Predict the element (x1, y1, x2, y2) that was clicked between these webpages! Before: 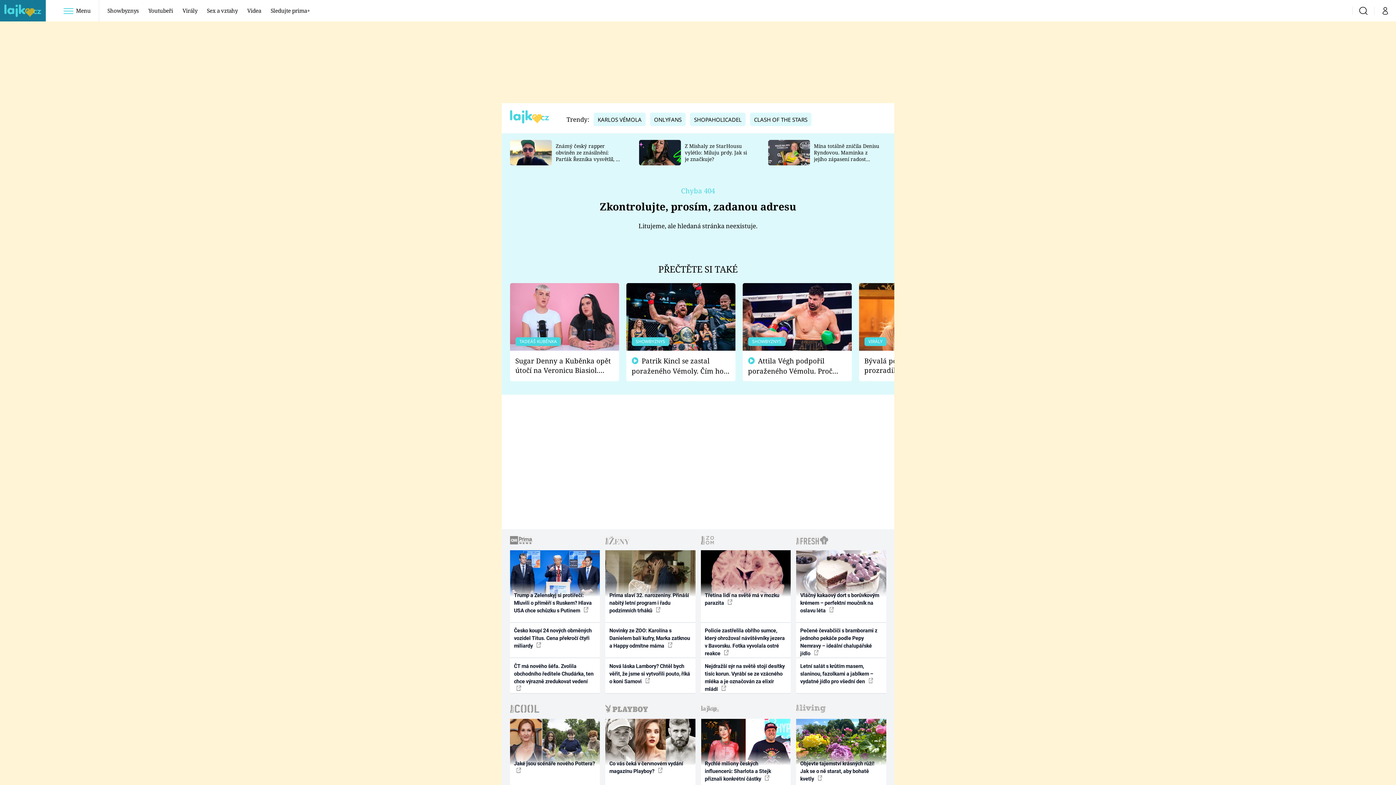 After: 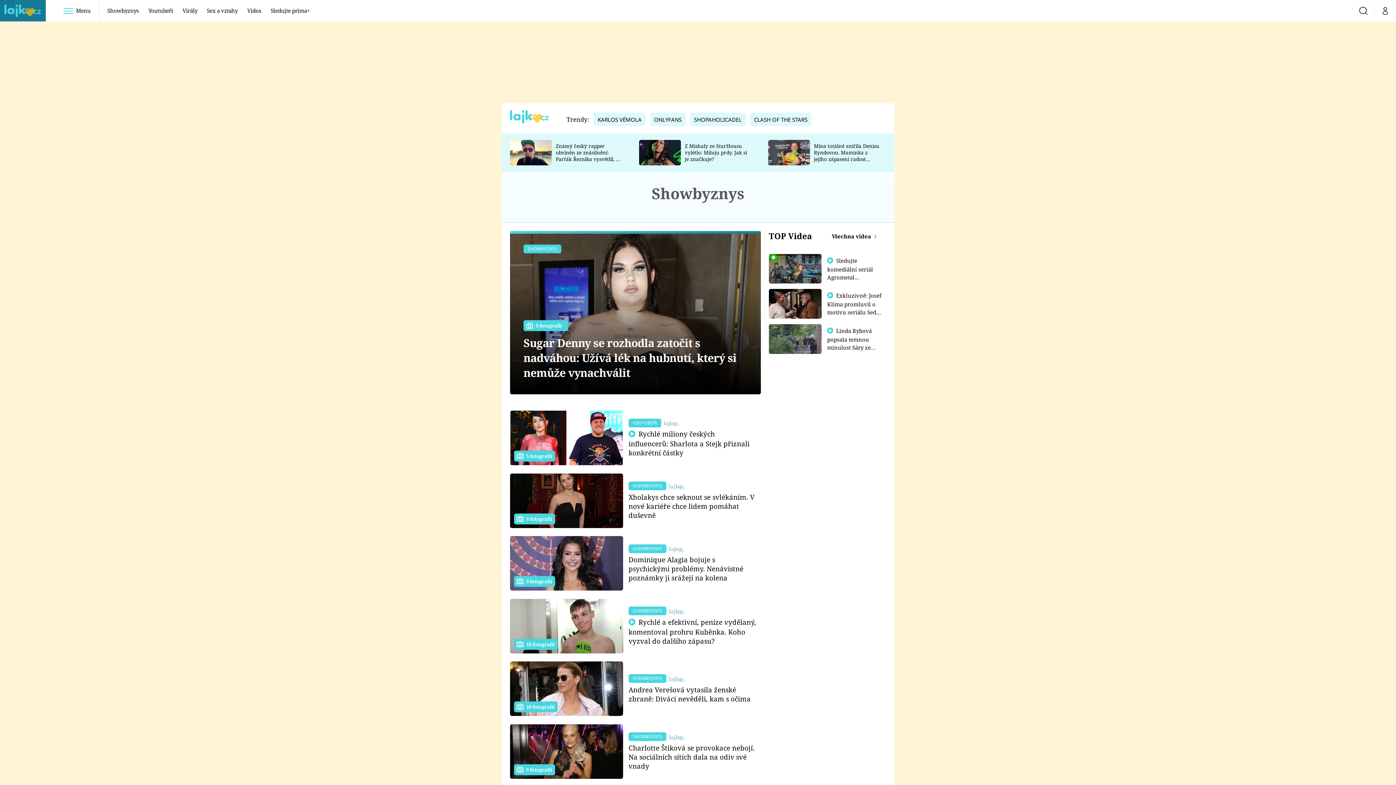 Action: label: Showbyznys bbox: (103, 0, 142, 21)